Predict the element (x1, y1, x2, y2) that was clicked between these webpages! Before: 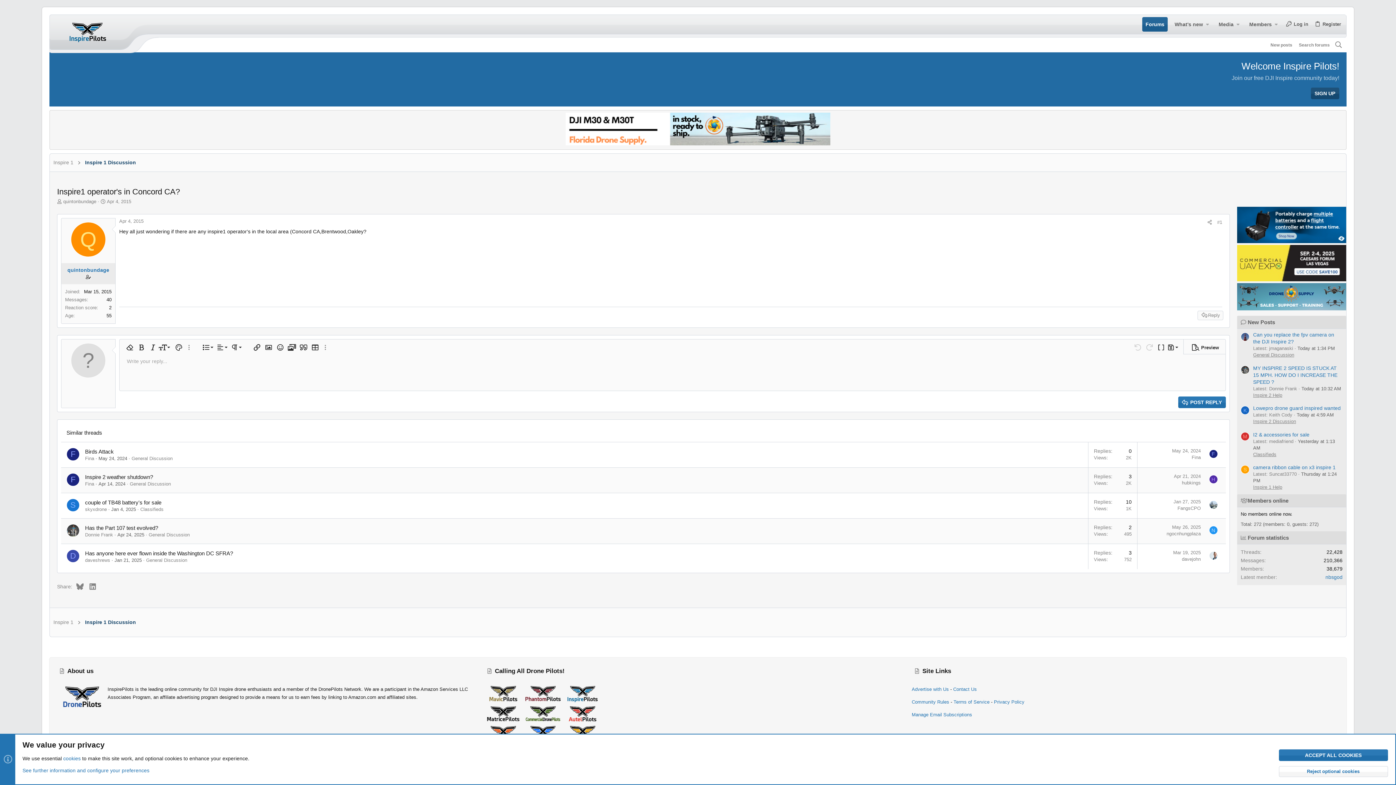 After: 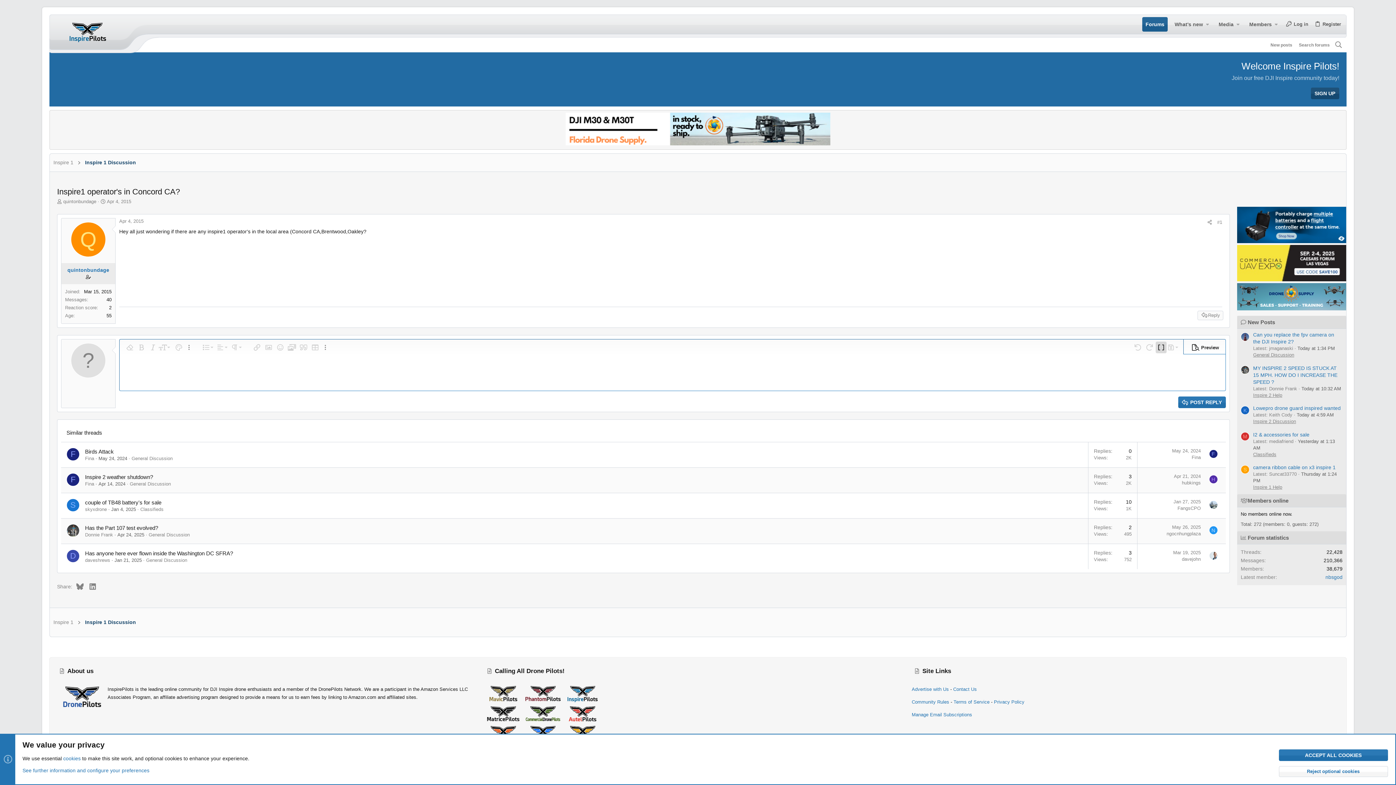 Action: bbox: (1156, 341, 1166, 353) label: Toggle BB code